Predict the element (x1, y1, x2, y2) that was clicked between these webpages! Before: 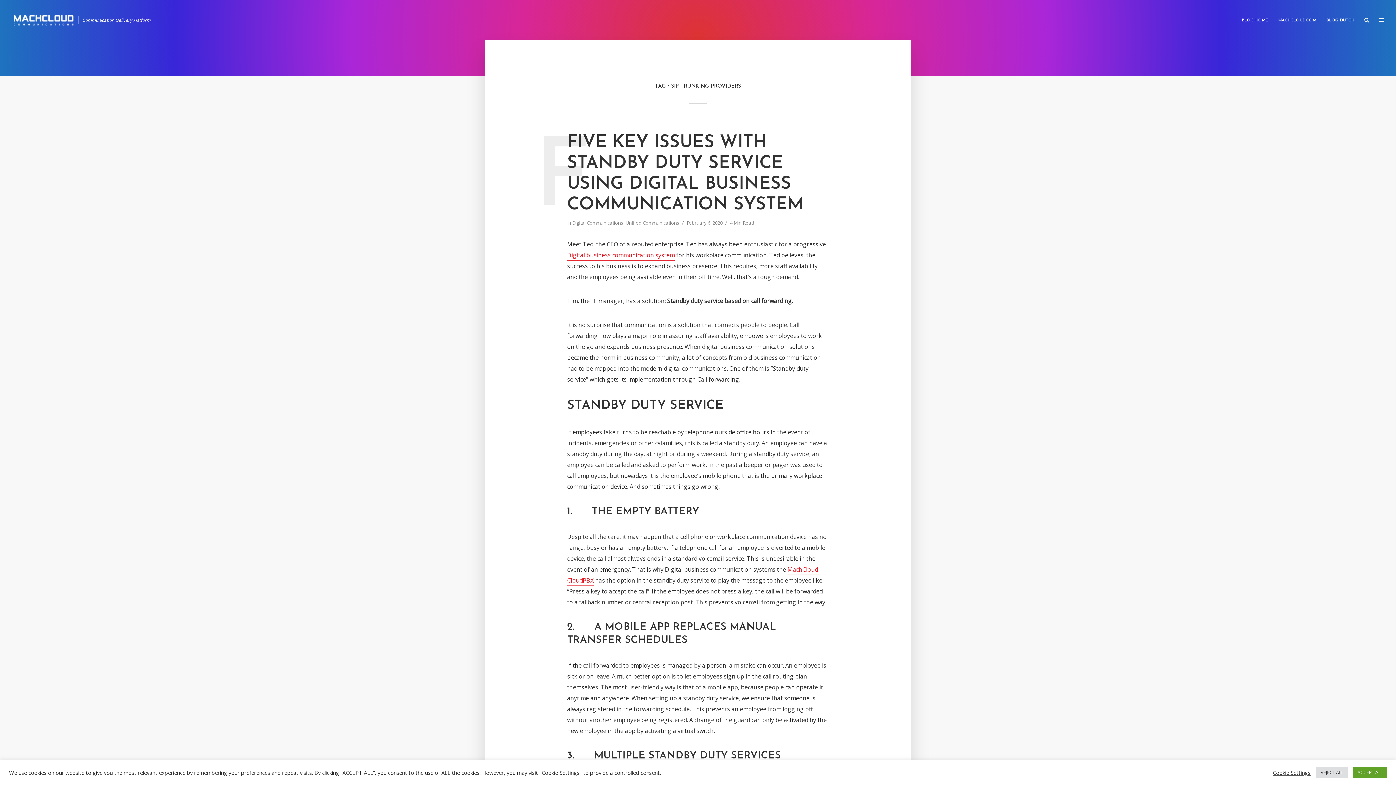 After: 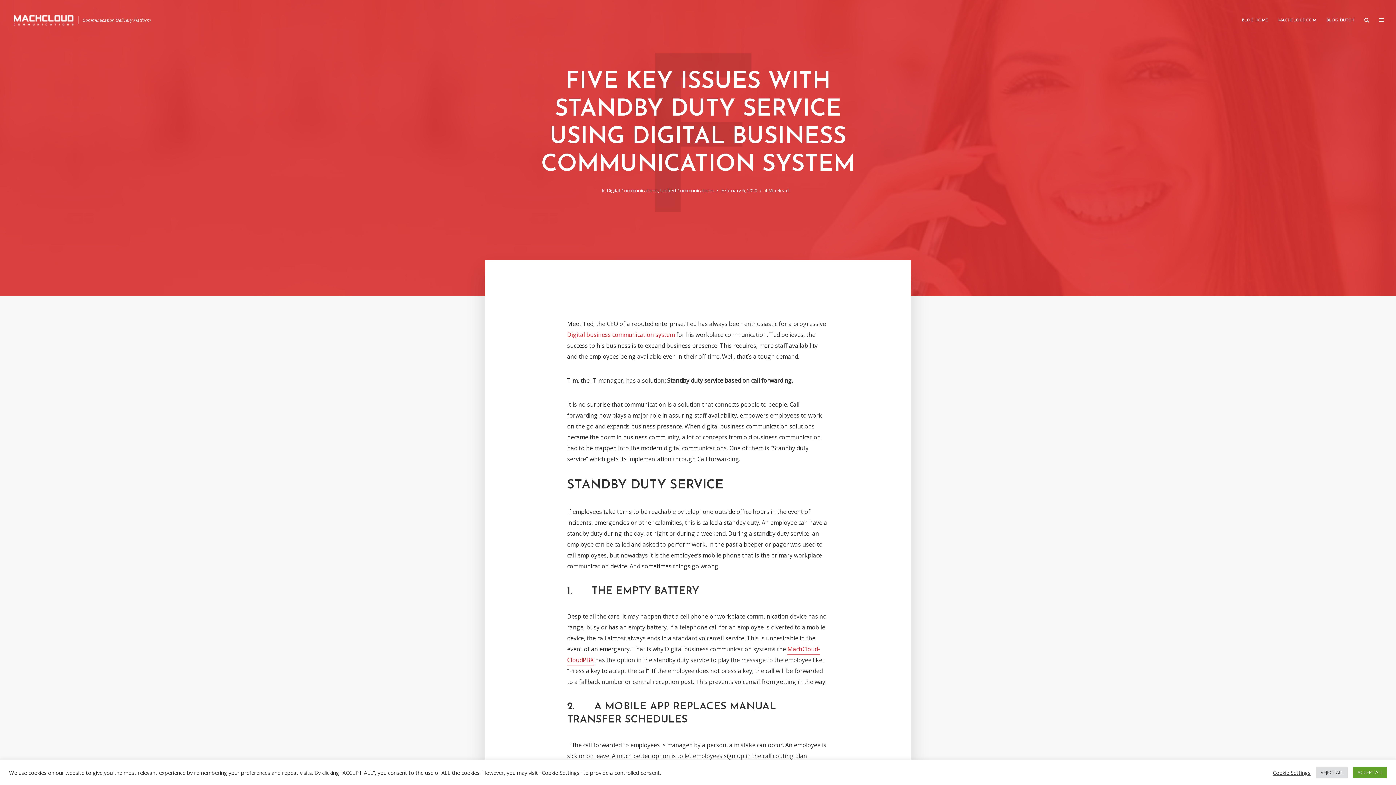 Action: bbox: (567, 132, 829, 215) label: FIVE KEY ISSUES WITH STANDBY DUTY SERVICE USING DIGITAL BUSINESS COMMUNICATION SYSTEM